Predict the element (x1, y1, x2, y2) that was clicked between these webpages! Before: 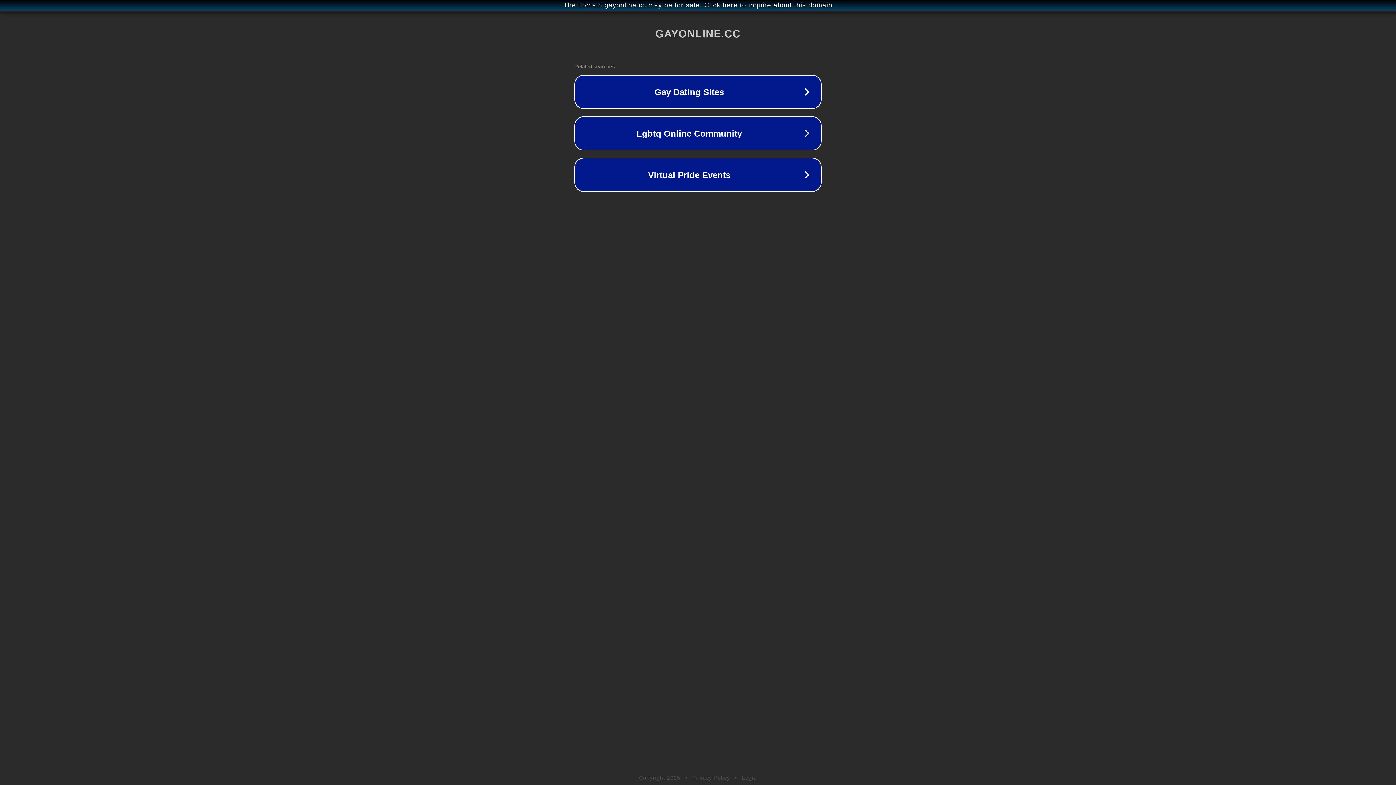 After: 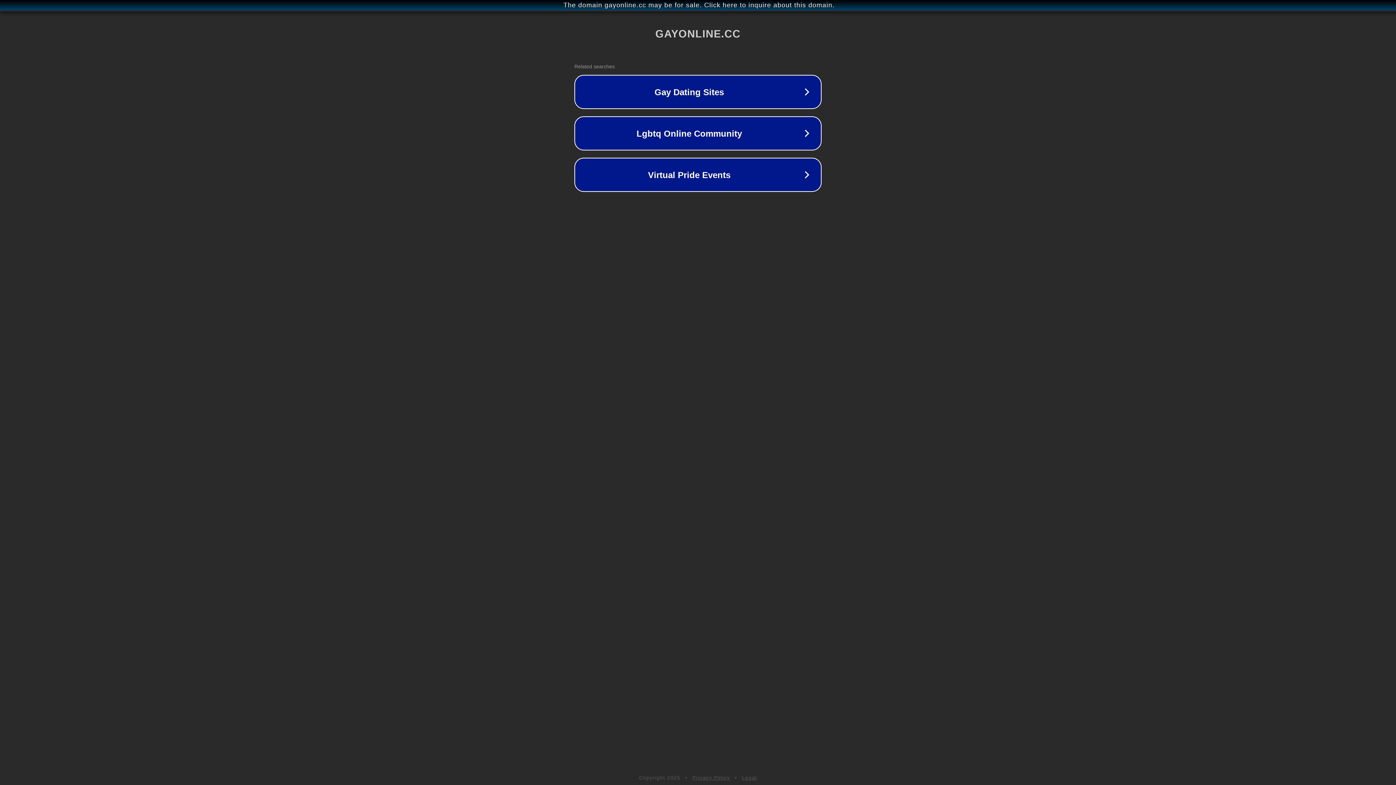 Action: bbox: (692, 775, 730, 781) label: Privacy Policy